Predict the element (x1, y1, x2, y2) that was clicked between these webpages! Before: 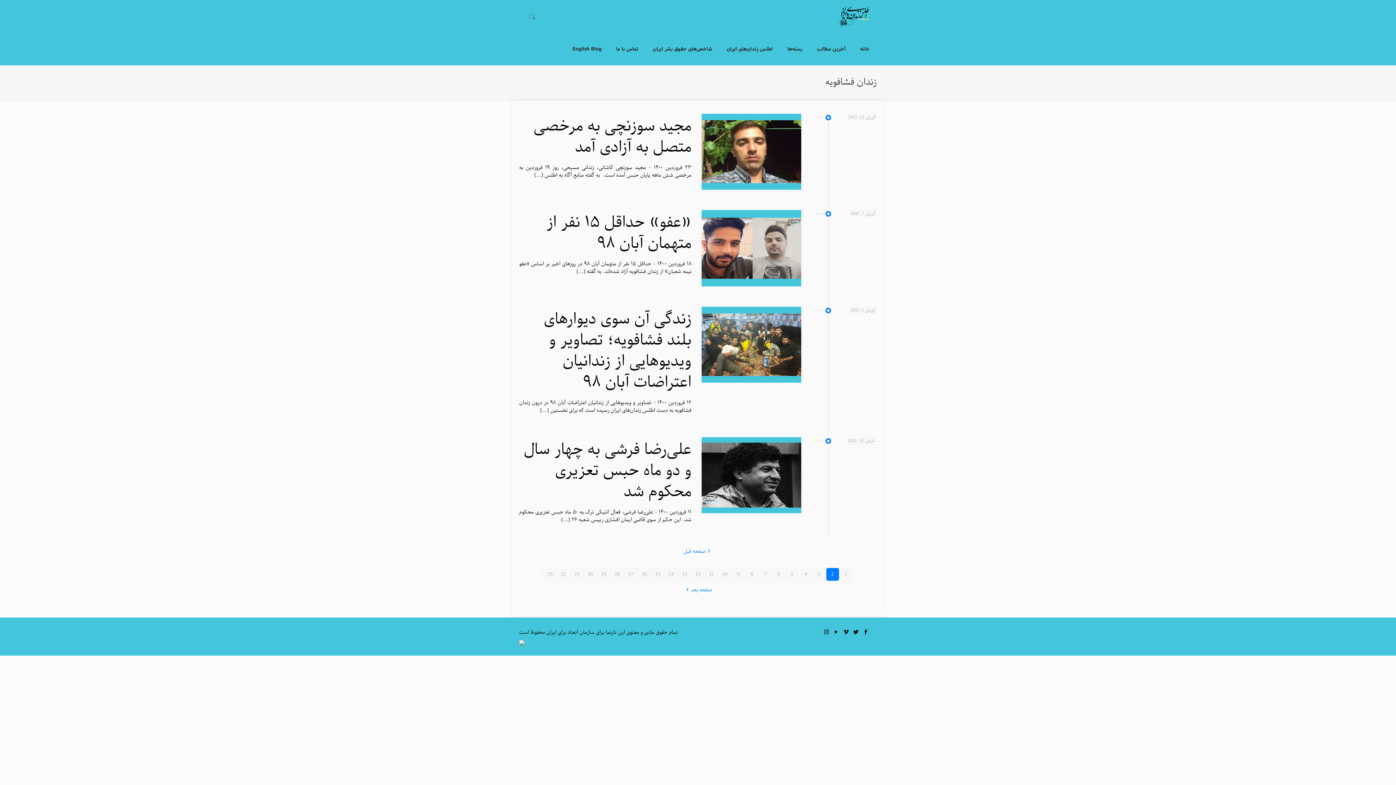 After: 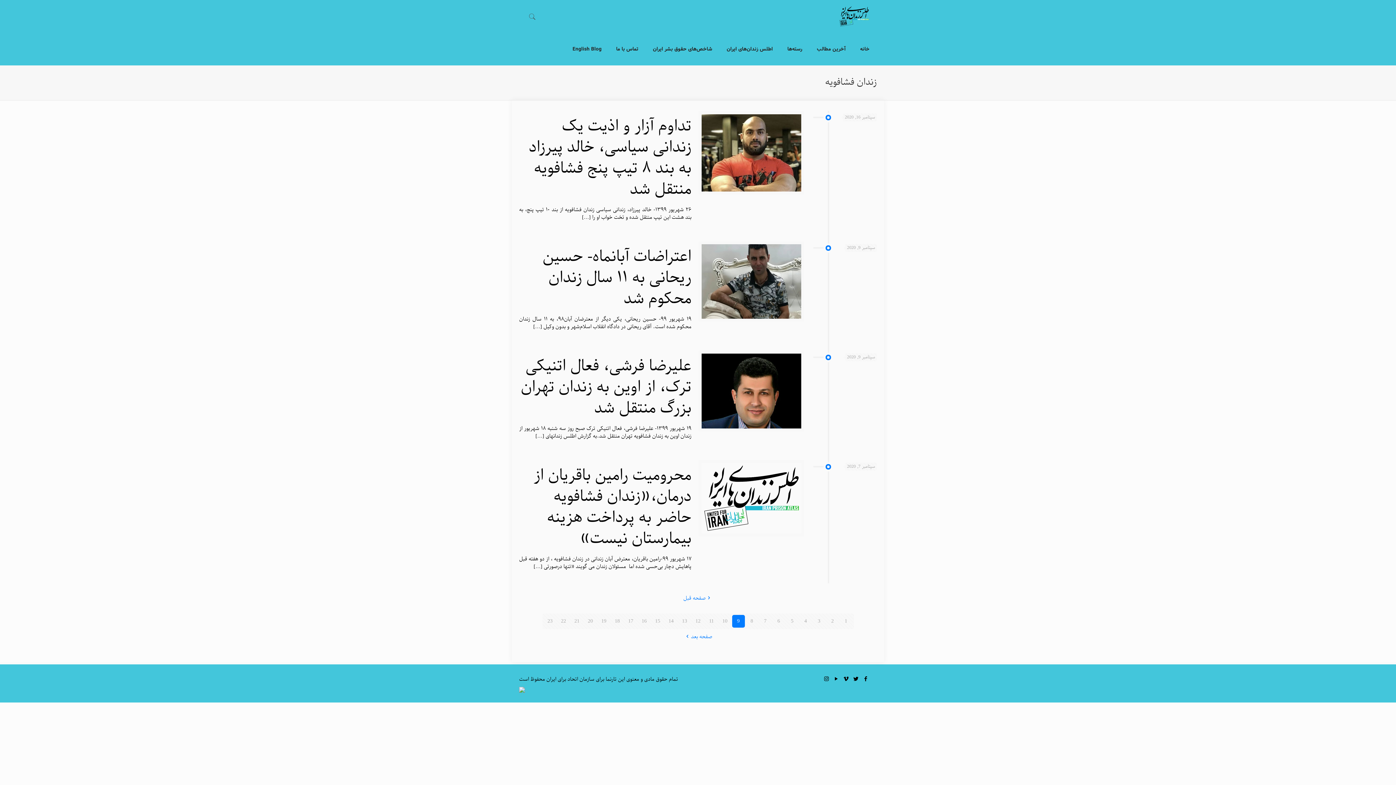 Action: label: 9 bbox: (732, 568, 744, 581)